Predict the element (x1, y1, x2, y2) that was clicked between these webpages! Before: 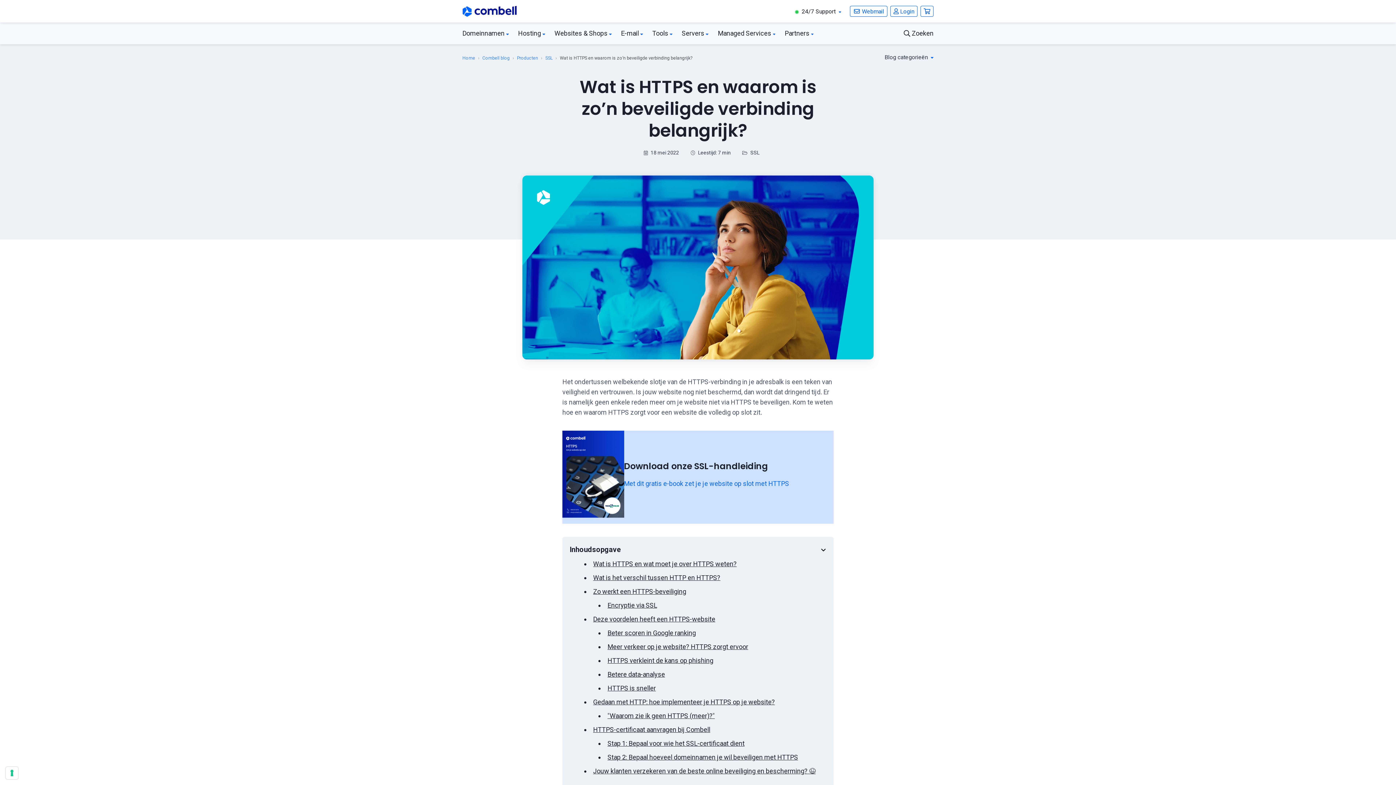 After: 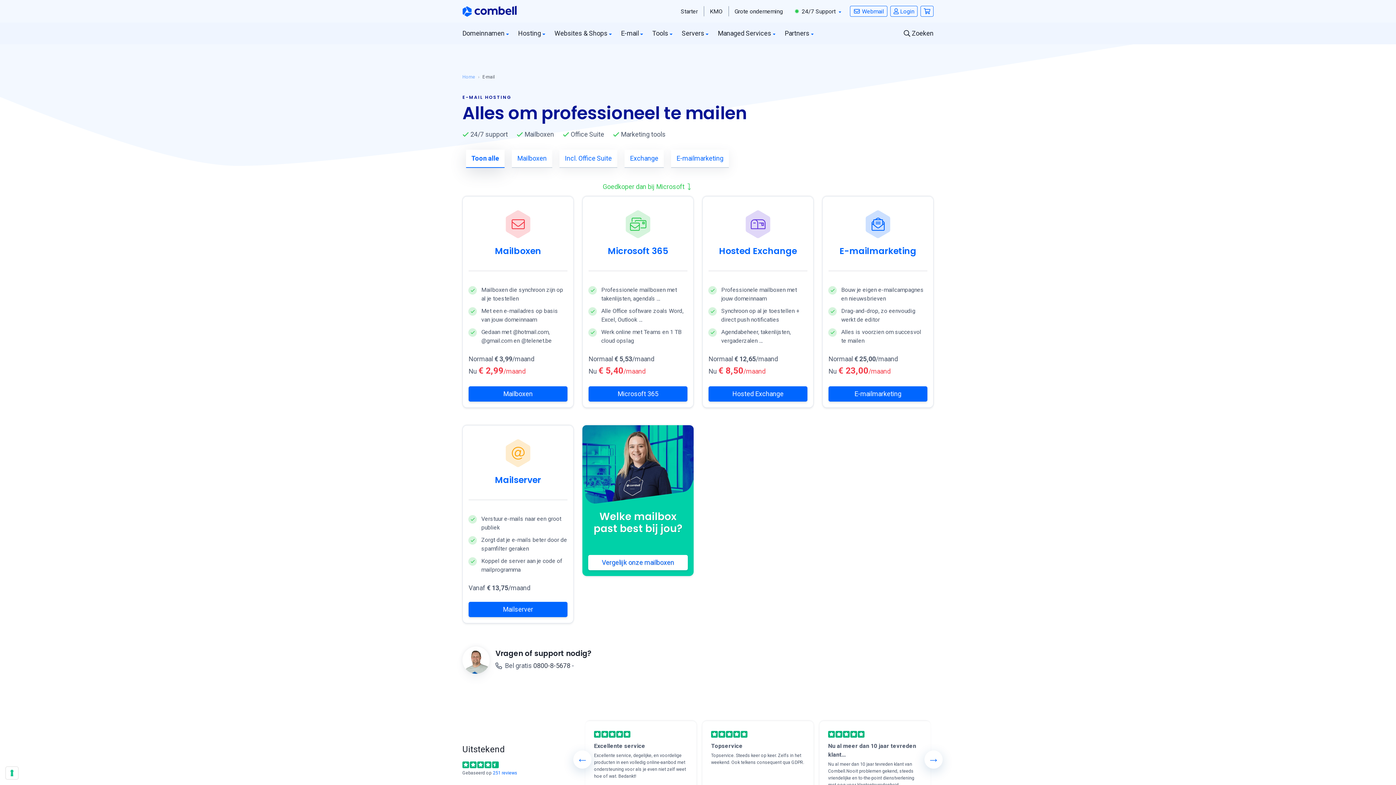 Action: bbox: (616, 23, 647, 43) label: E-mail